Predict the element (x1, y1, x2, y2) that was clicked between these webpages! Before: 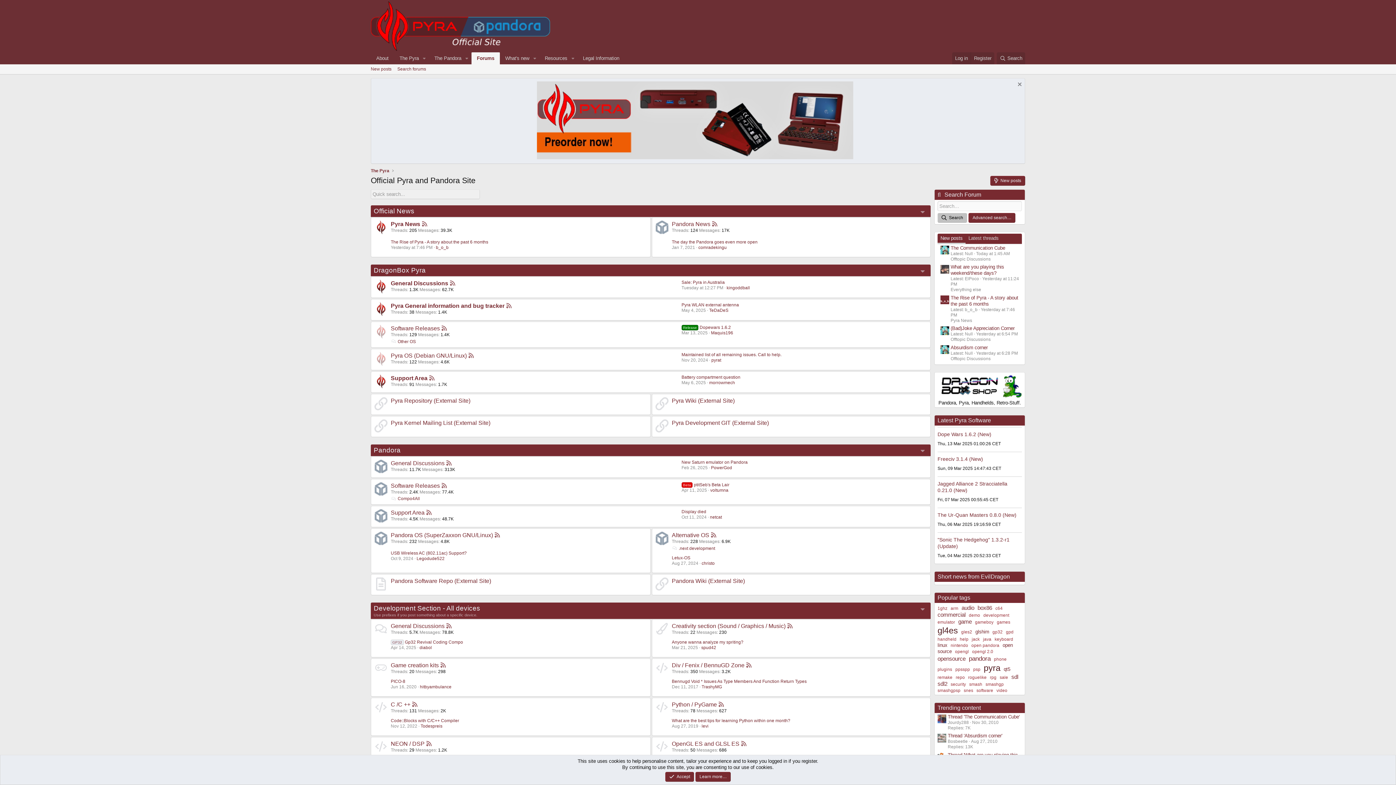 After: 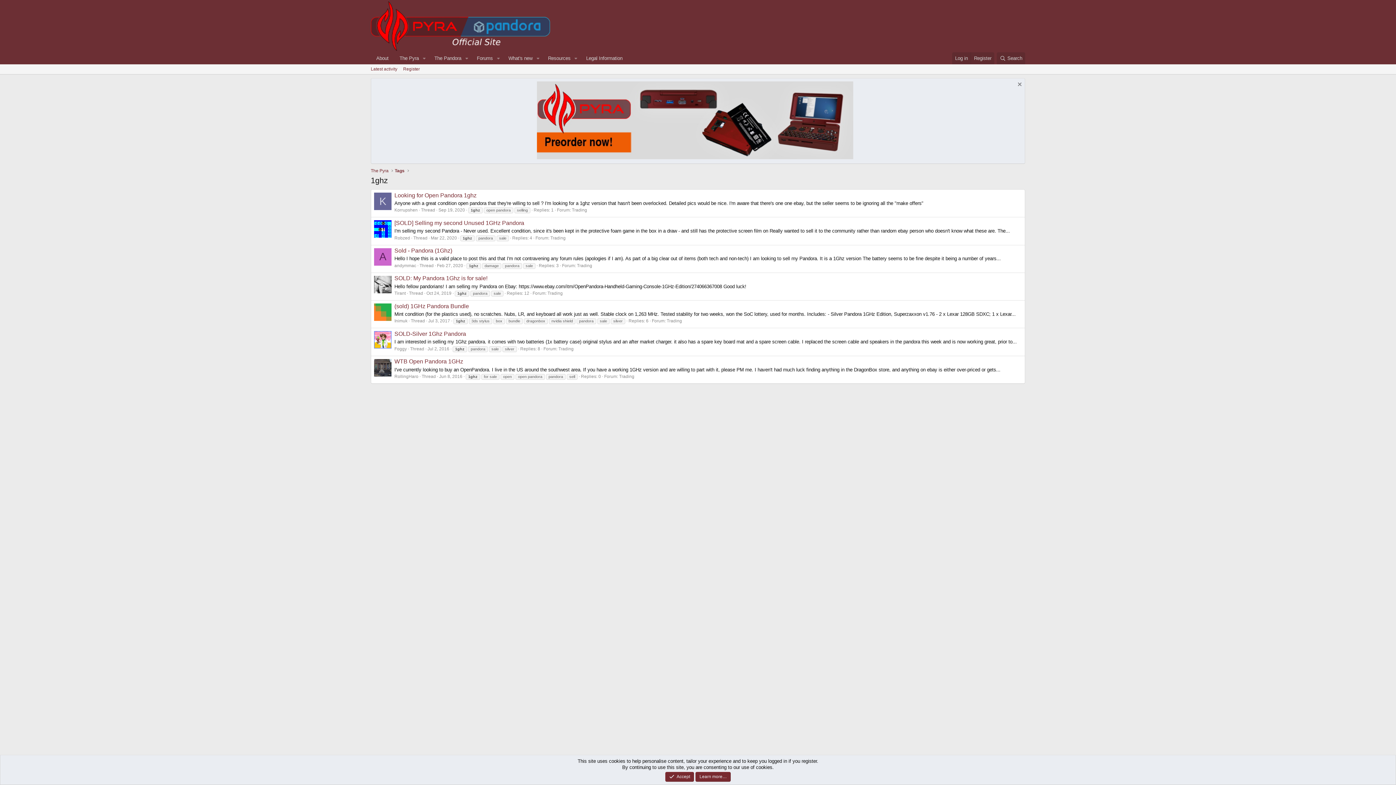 Action: label: 1ghz bbox: (937, 606, 947, 611)